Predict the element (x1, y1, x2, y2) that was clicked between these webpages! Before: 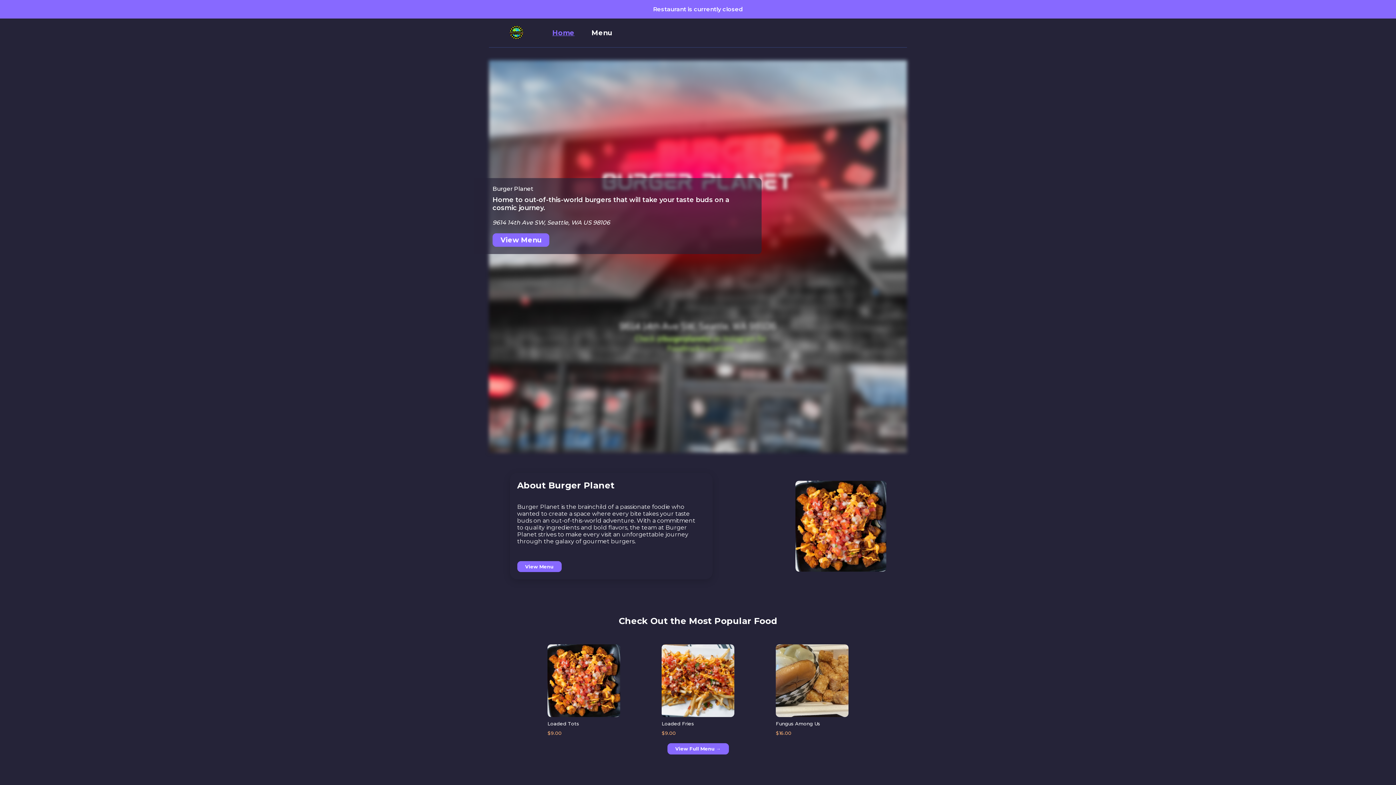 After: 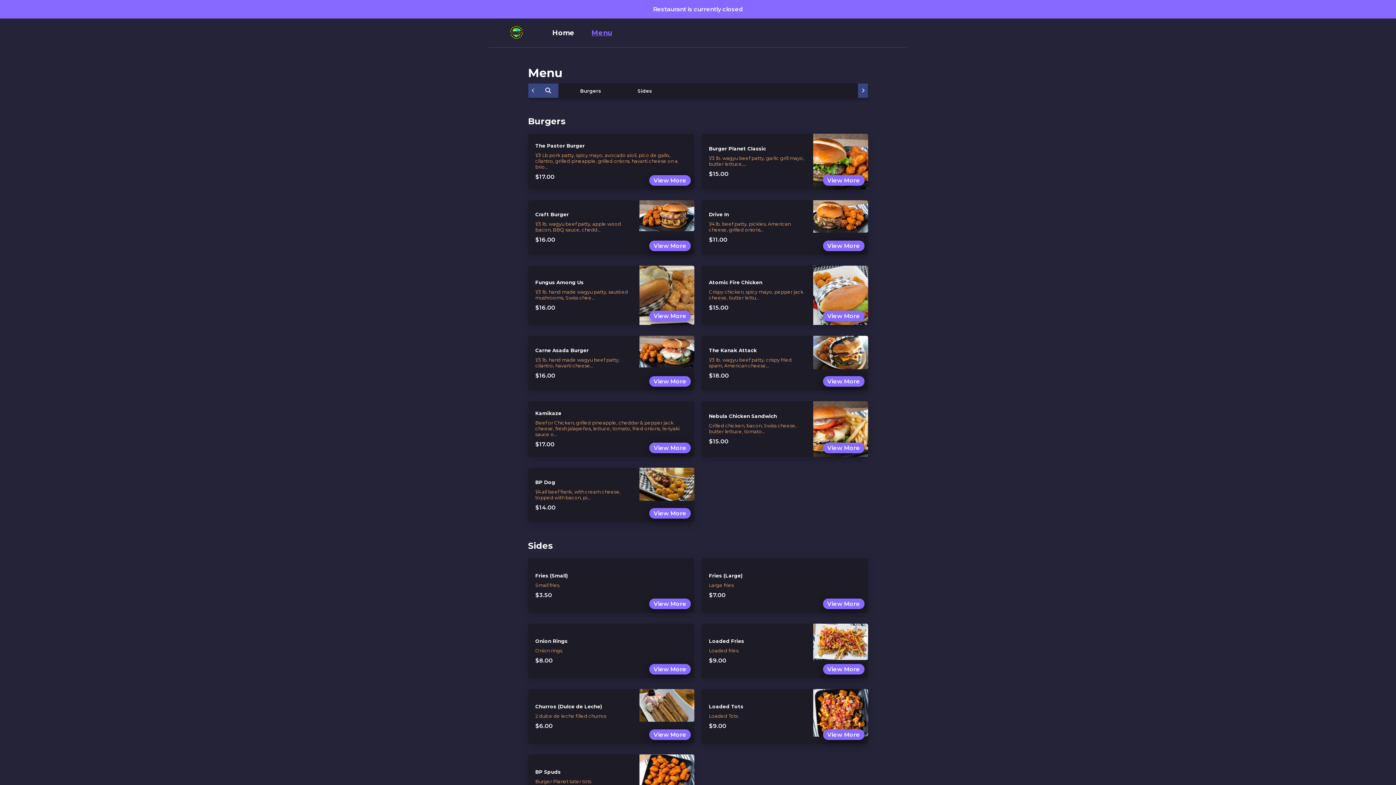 Action: label: Menu bbox: (591, 21, 612, 43)